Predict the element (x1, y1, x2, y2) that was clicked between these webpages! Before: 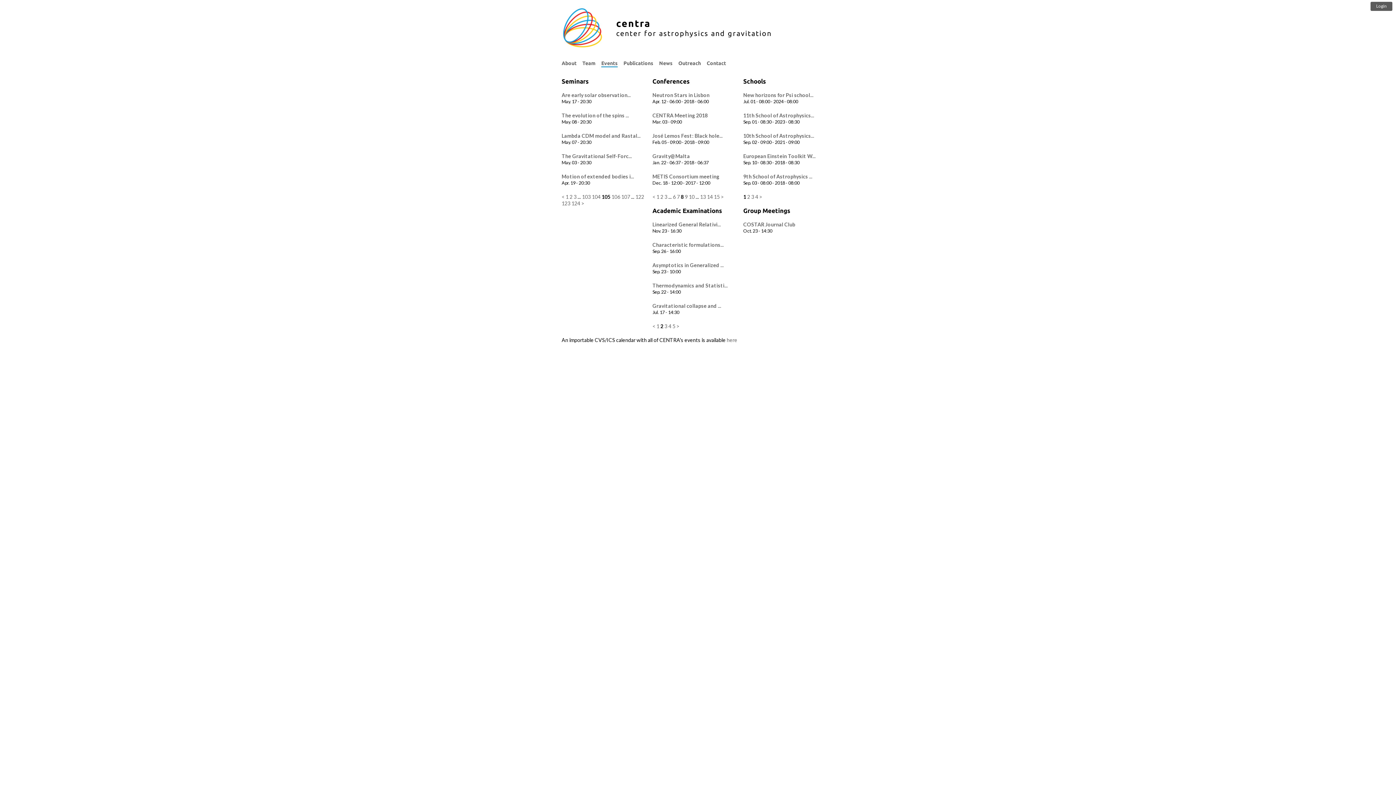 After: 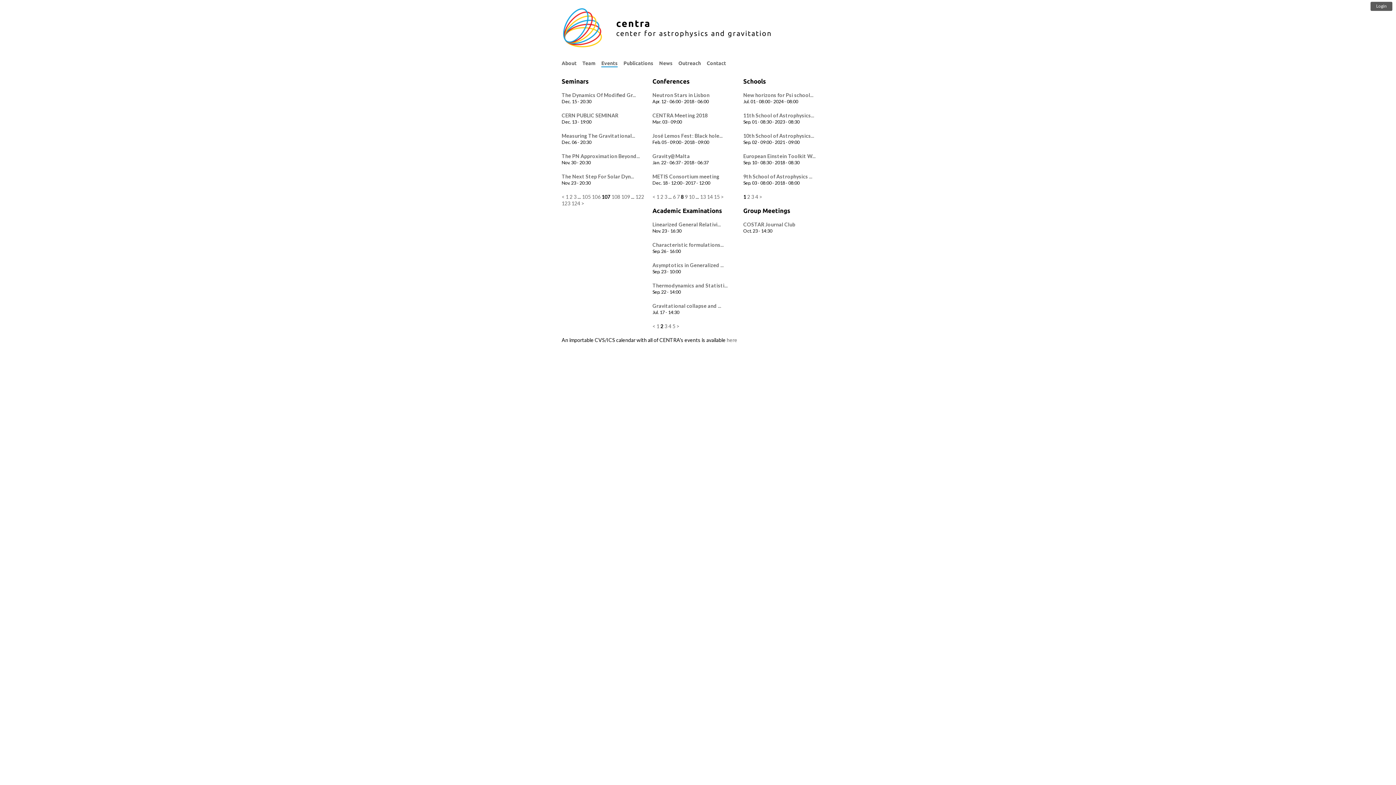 Action: bbox: (621, 193, 630, 200) label: 107